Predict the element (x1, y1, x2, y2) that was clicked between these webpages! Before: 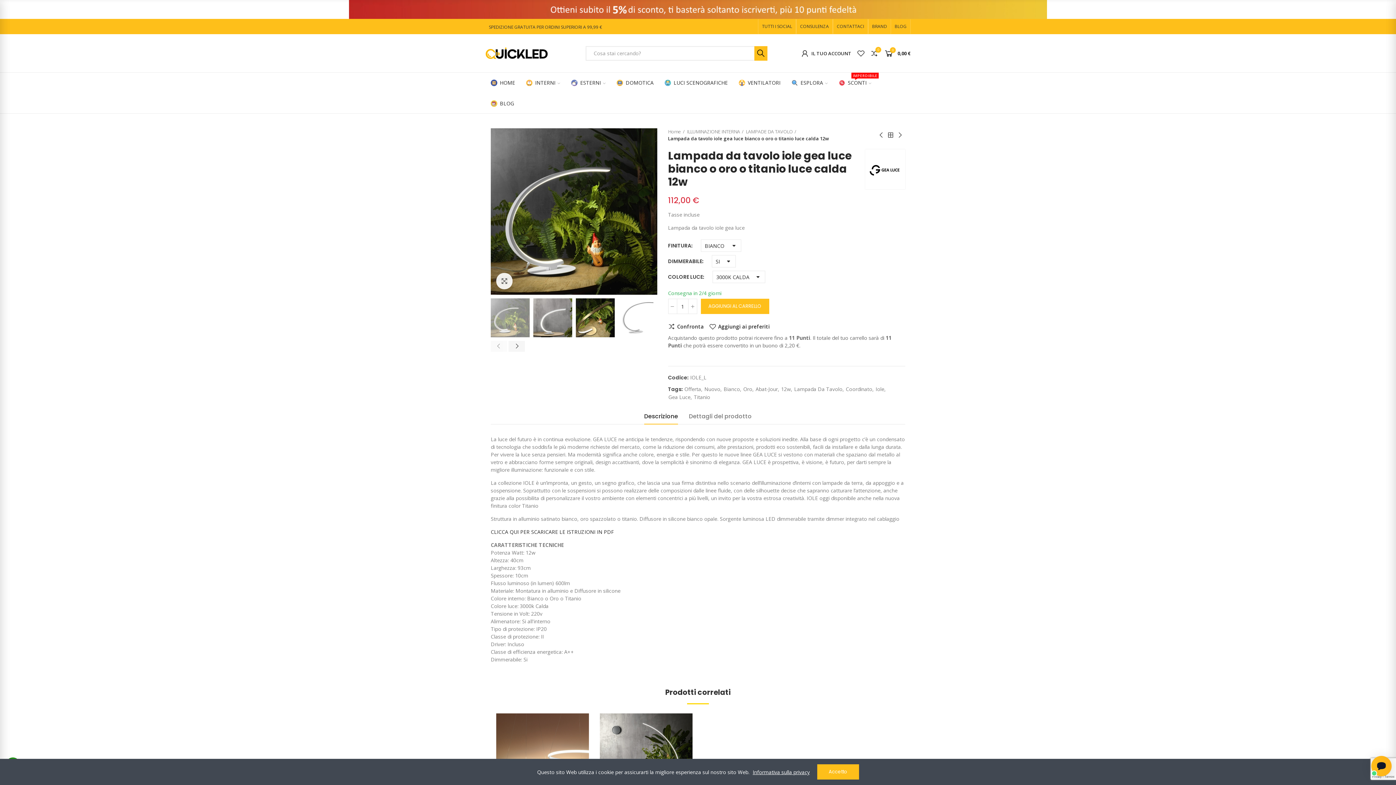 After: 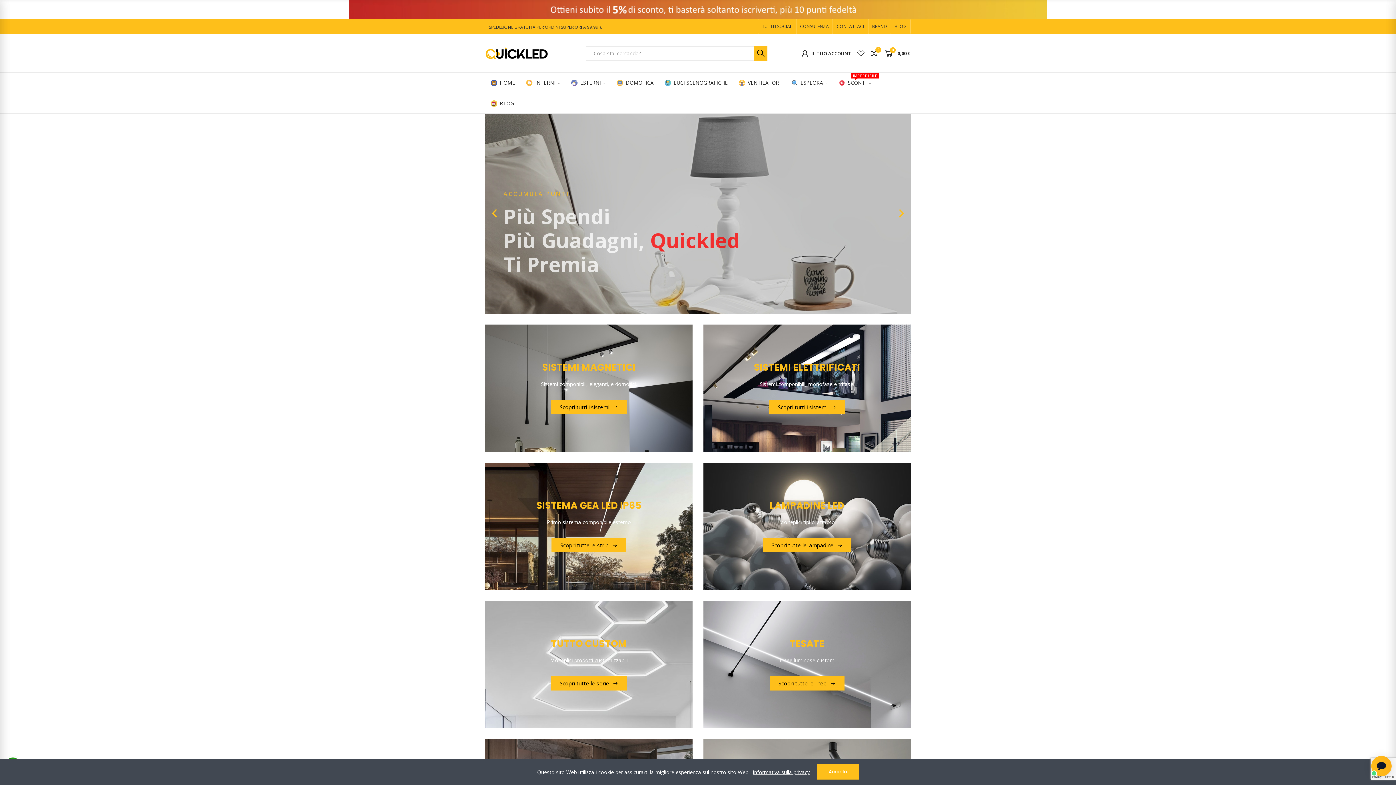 Action: bbox: (887, 131, 894, 138) label: Back to home